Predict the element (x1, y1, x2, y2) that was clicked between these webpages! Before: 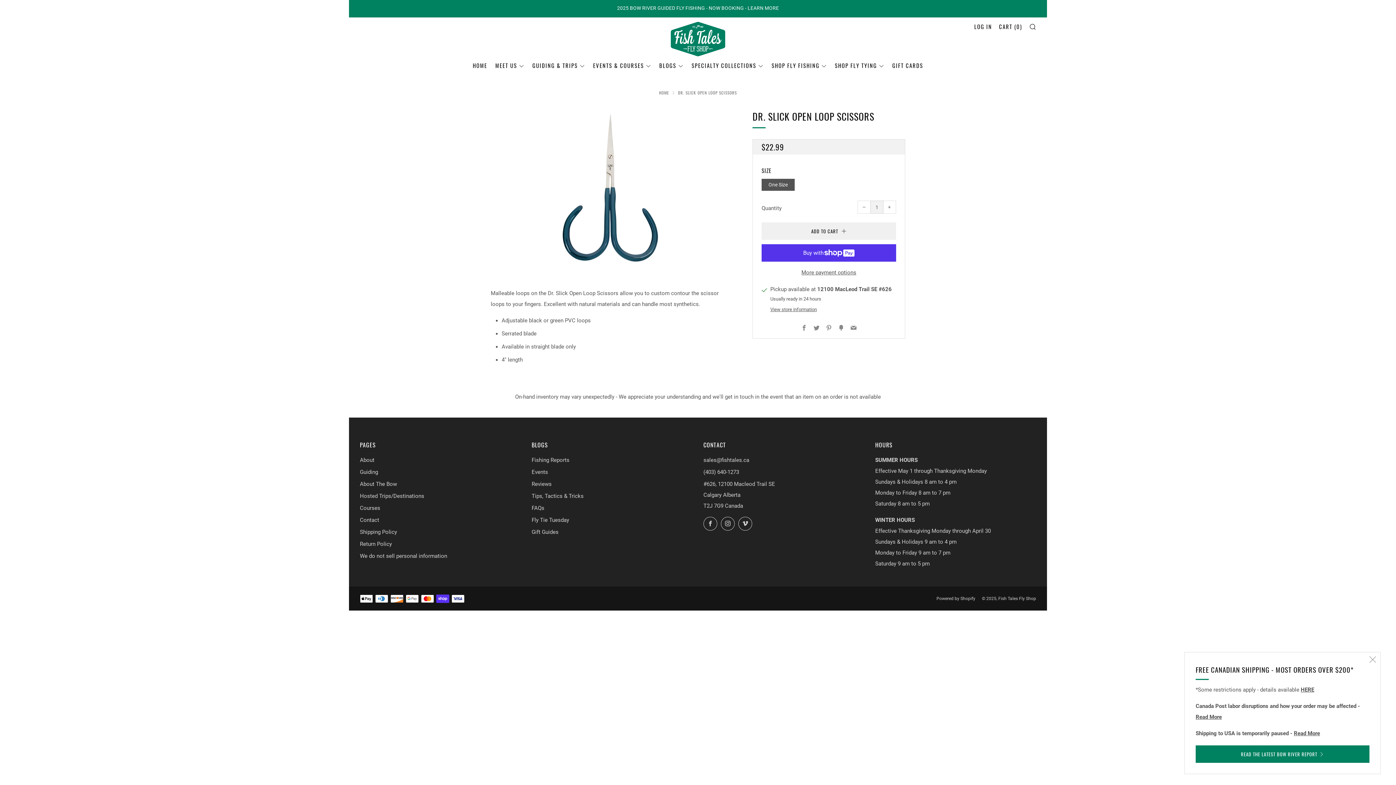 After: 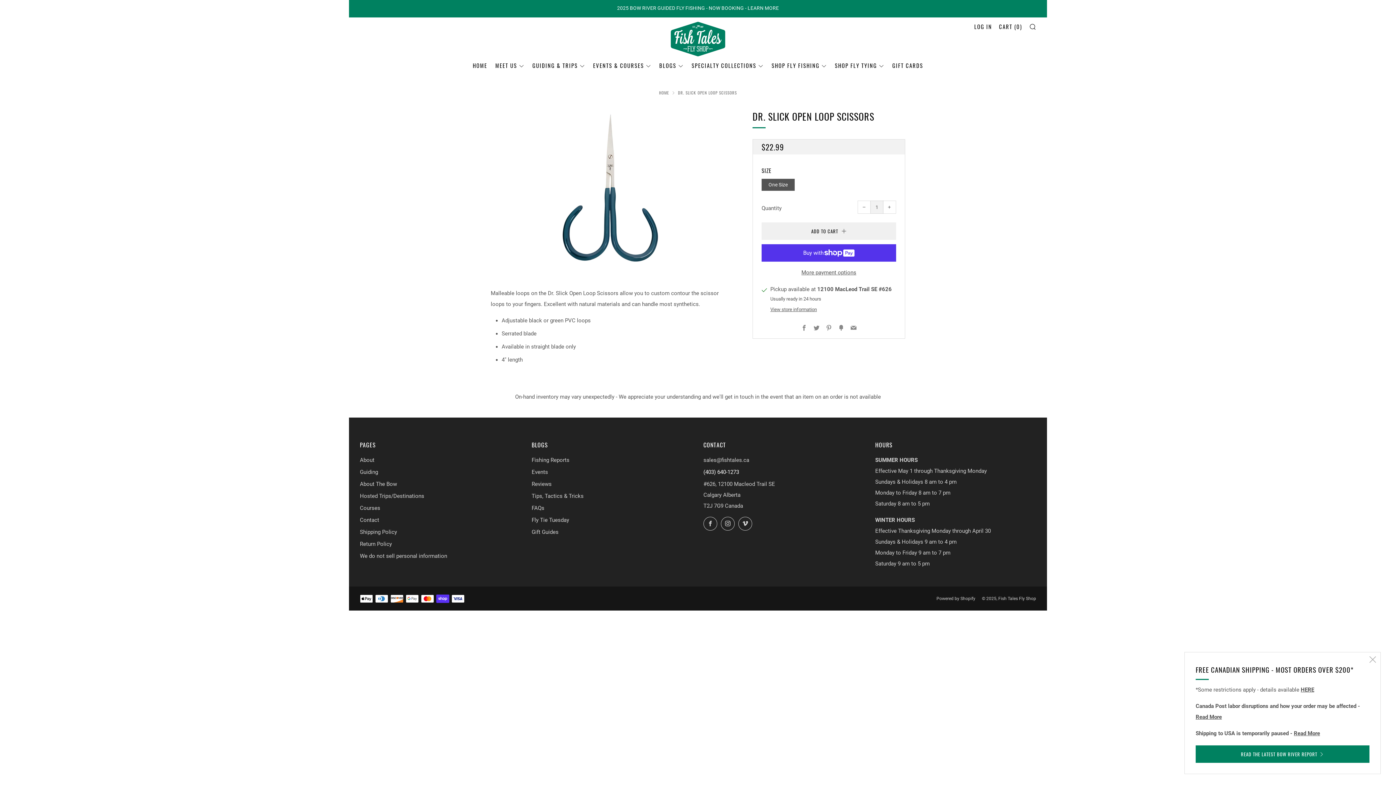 Action: label: (403) 640-1273 bbox: (703, 469, 739, 475)